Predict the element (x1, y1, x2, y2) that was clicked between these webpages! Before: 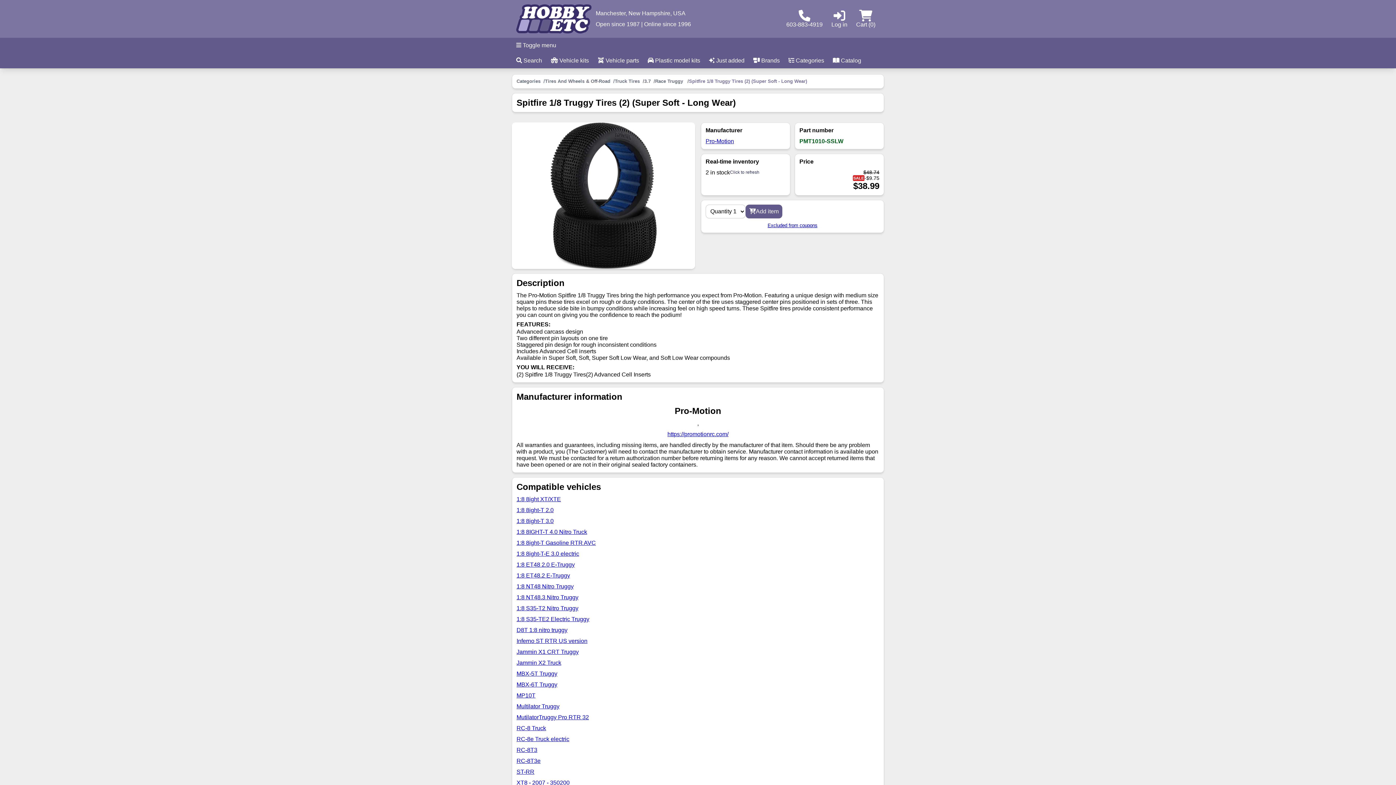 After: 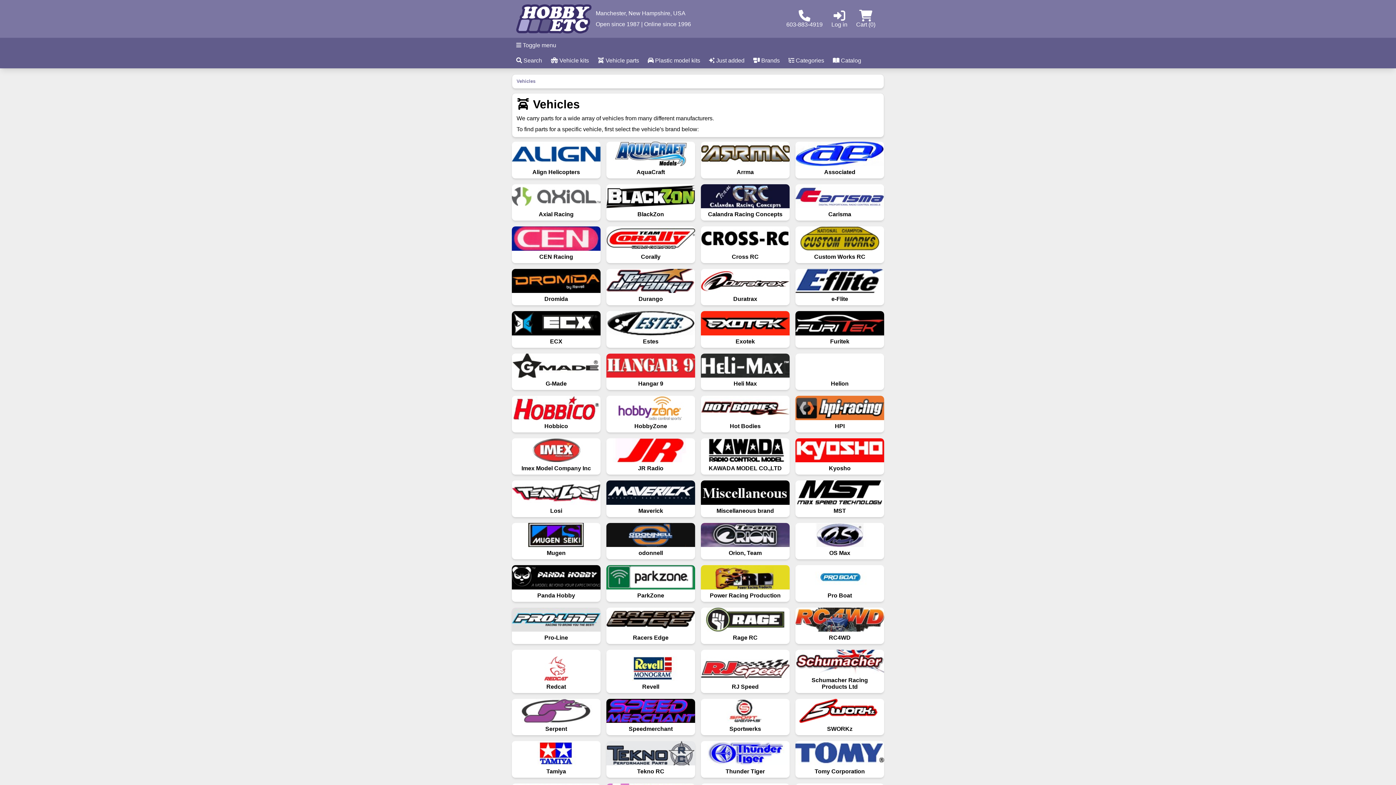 Action: label:  Vehicle parts bbox: (593, 53, 643, 68)